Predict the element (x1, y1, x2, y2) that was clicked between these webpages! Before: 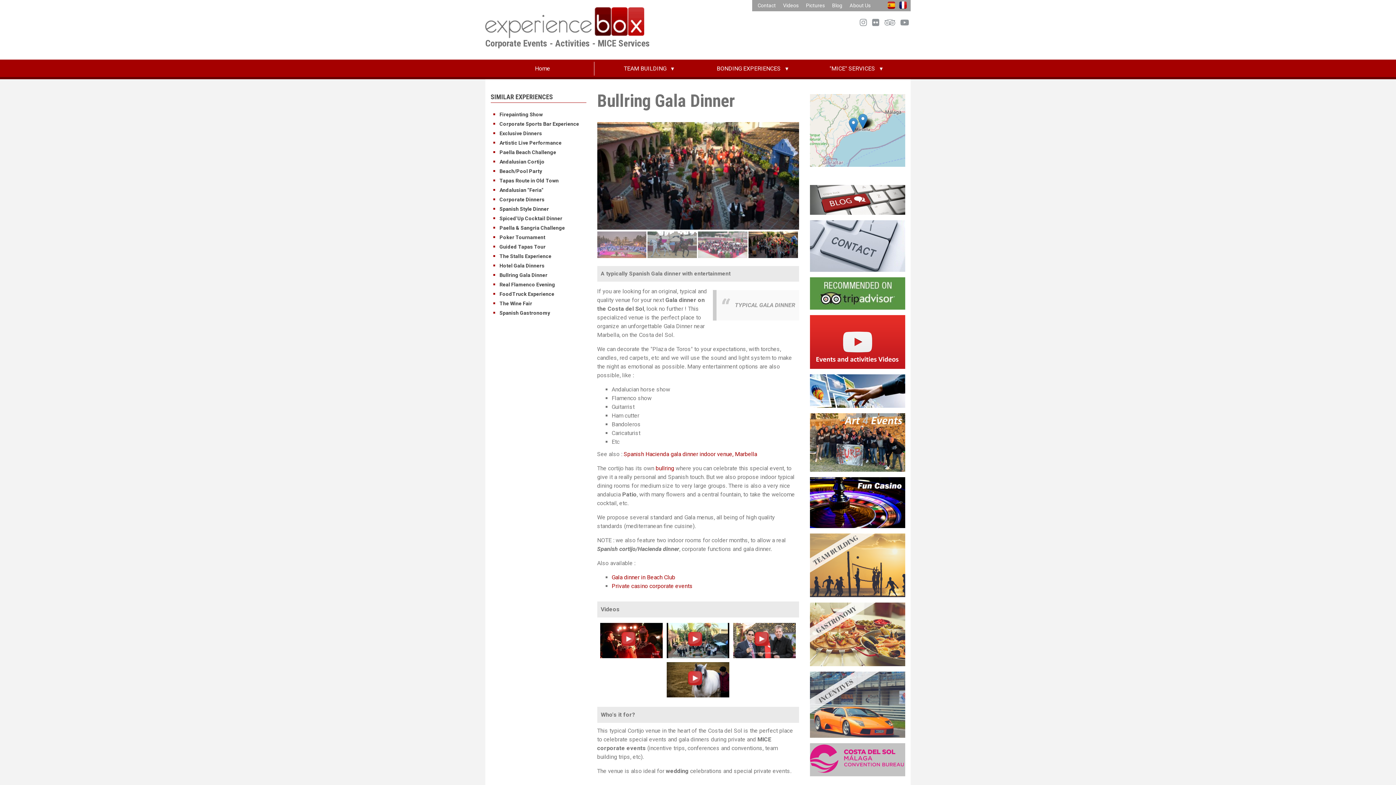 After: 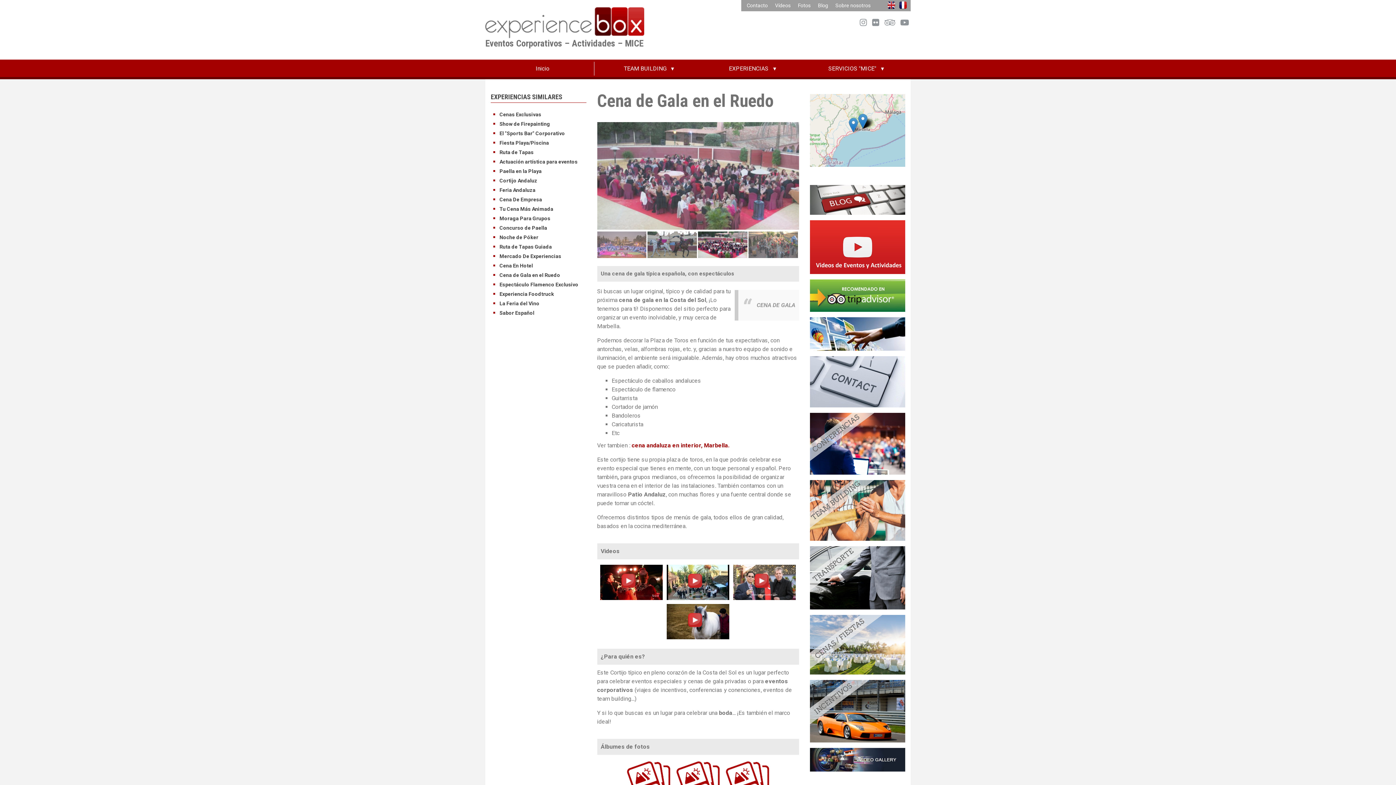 Action: bbox: (887, 1, 895, 9)